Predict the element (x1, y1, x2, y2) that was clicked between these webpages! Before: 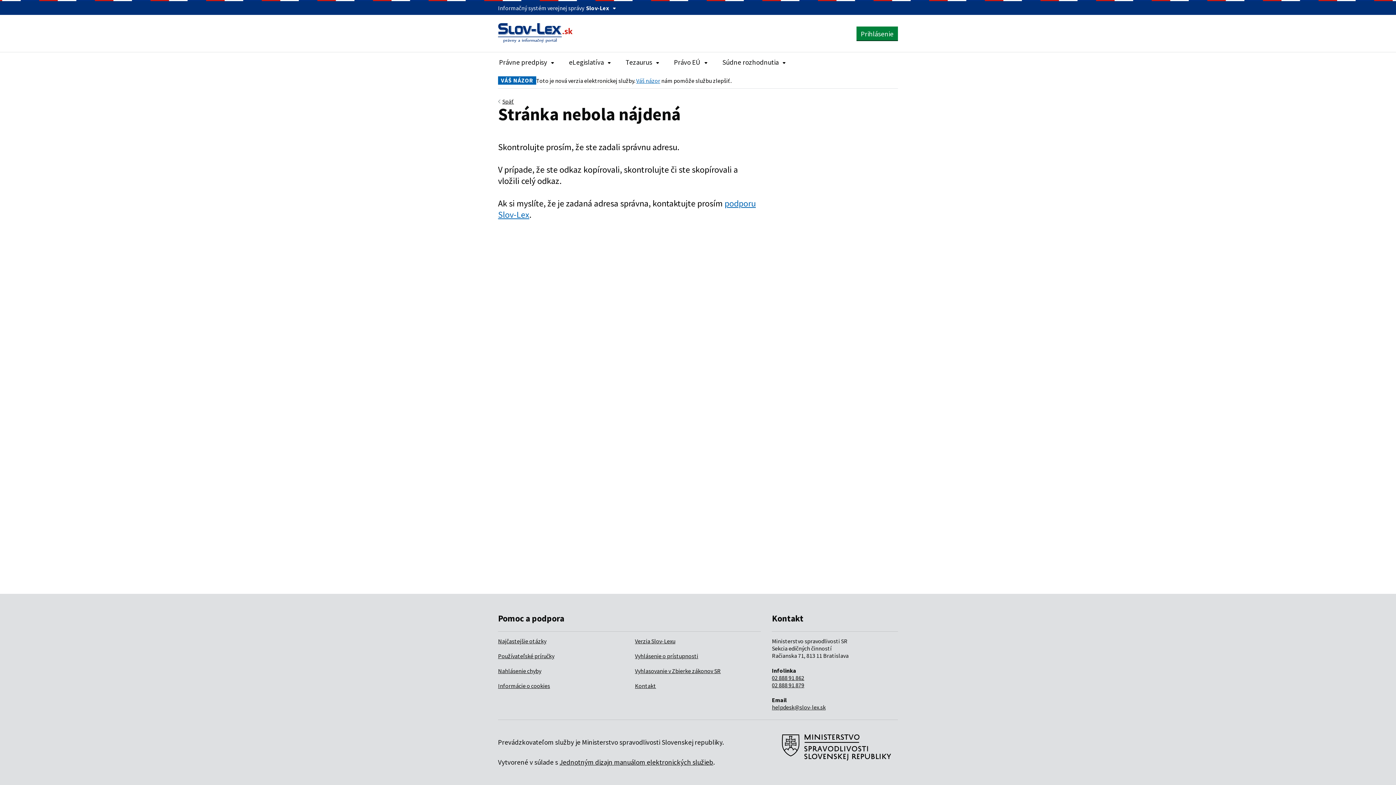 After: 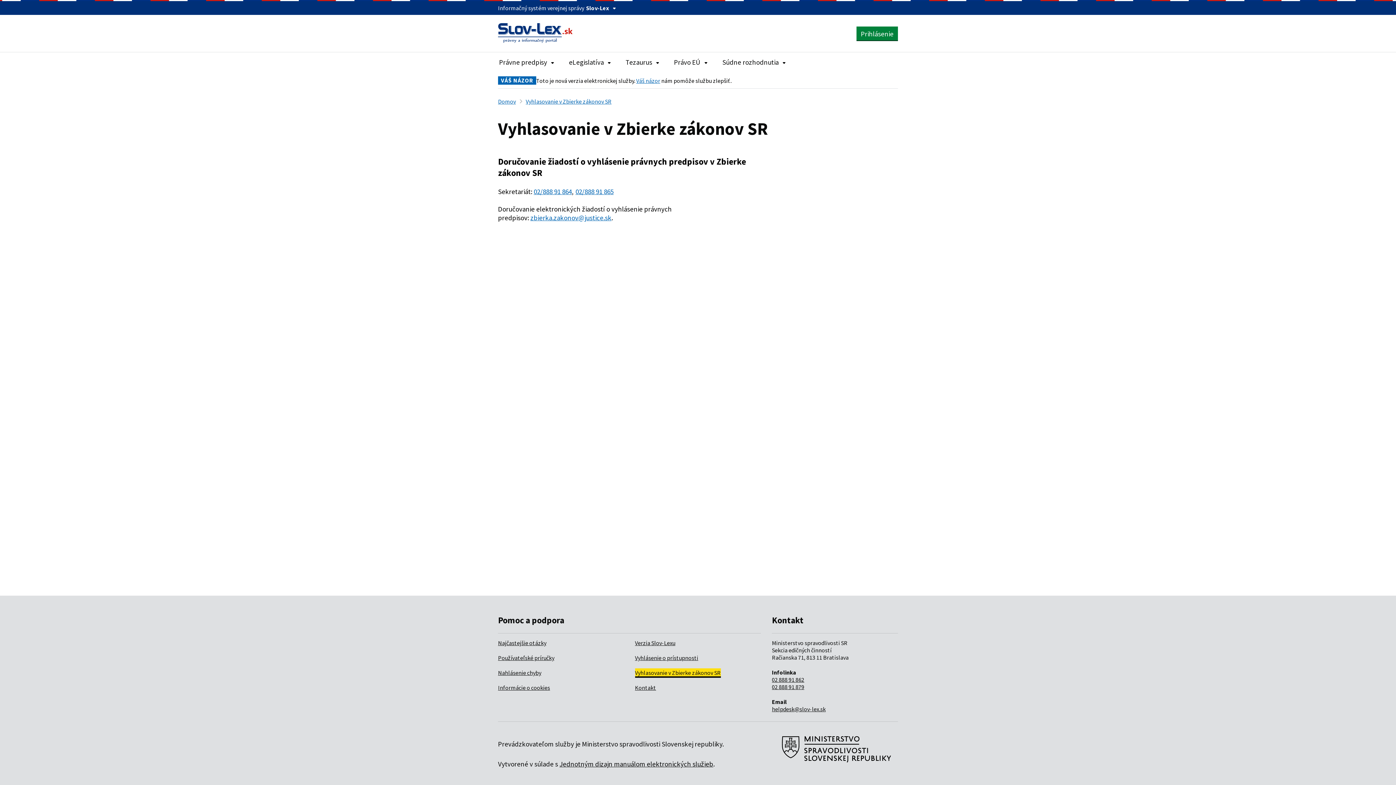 Action: label: Vyhlasovanie v Zbierke zákonov SR bbox: (635, 667, 720, 674)